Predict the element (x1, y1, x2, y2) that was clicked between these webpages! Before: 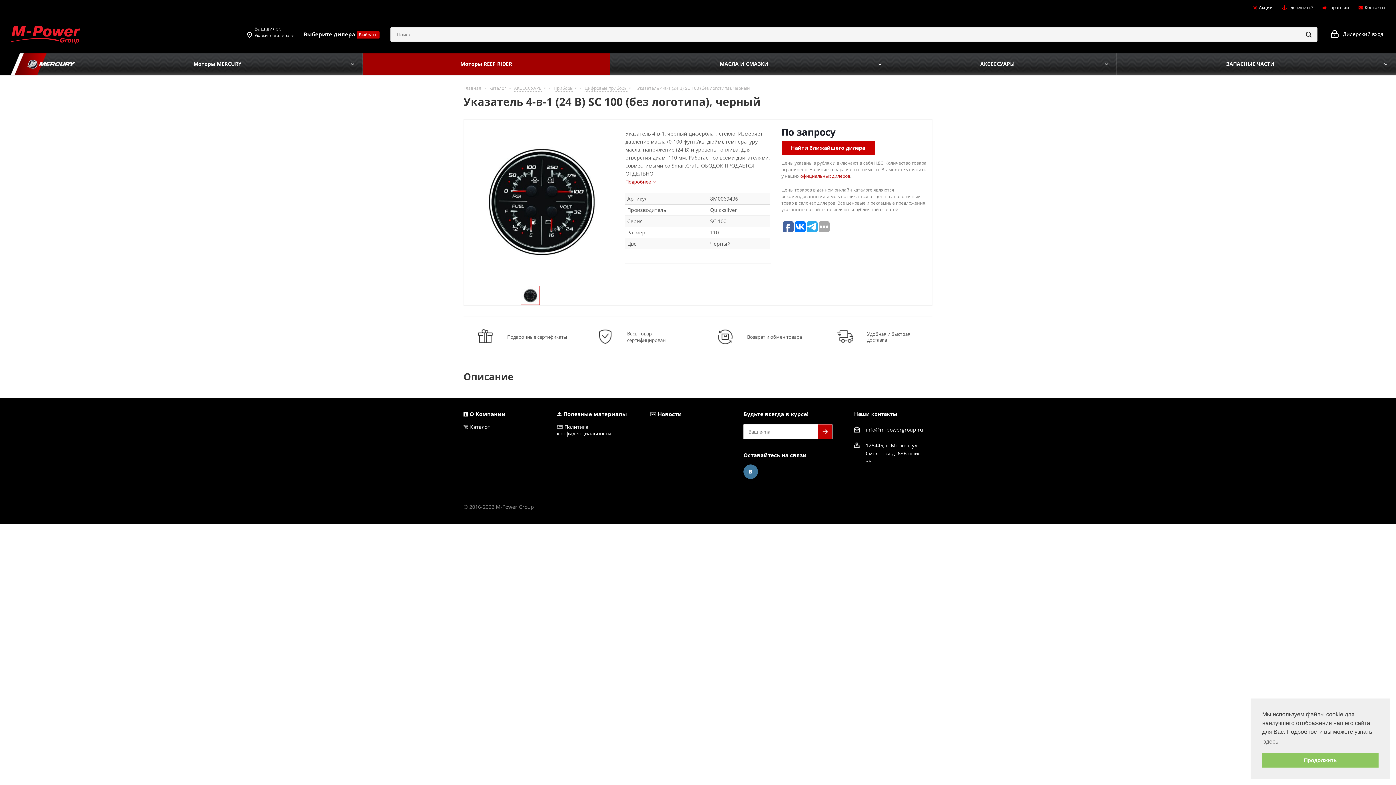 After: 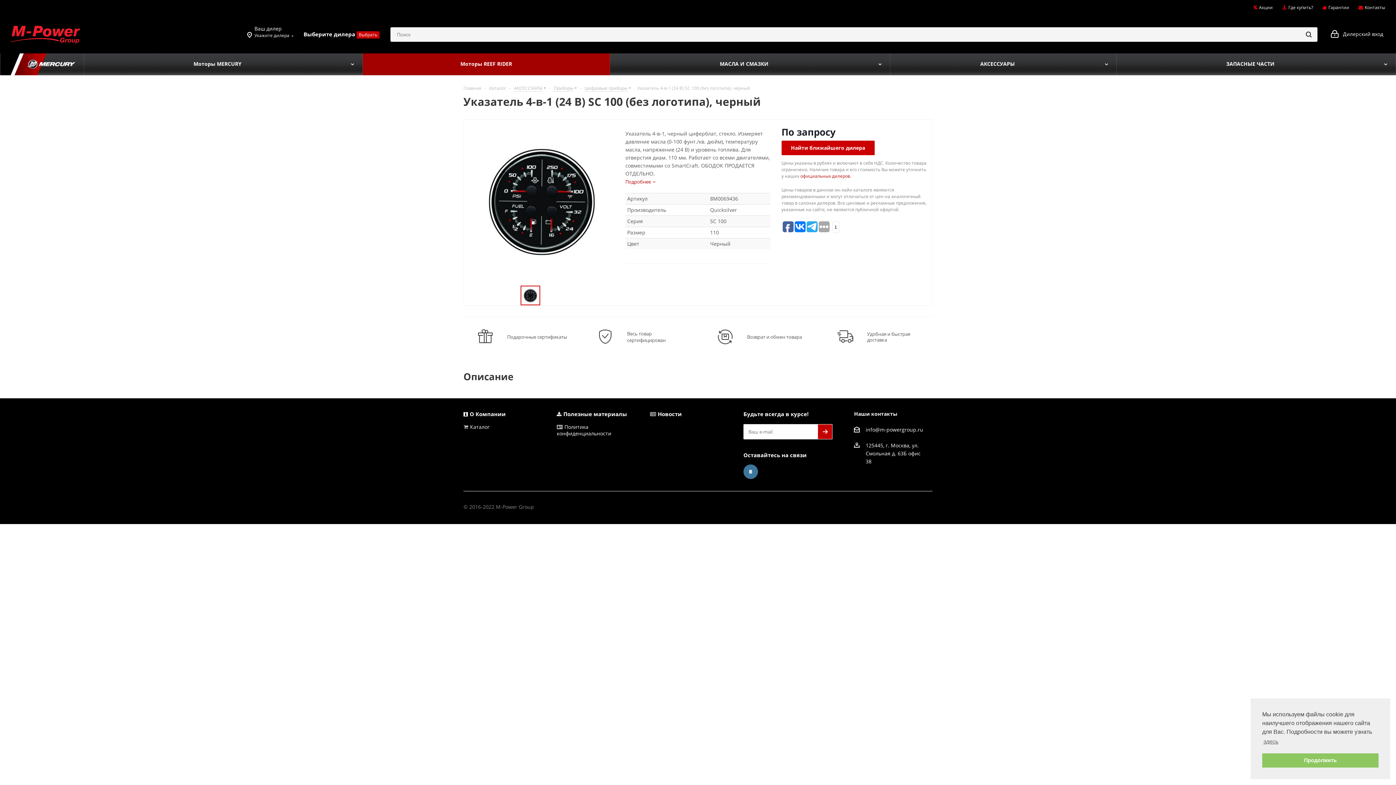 Action: bbox: (782, 221, 793, 232)